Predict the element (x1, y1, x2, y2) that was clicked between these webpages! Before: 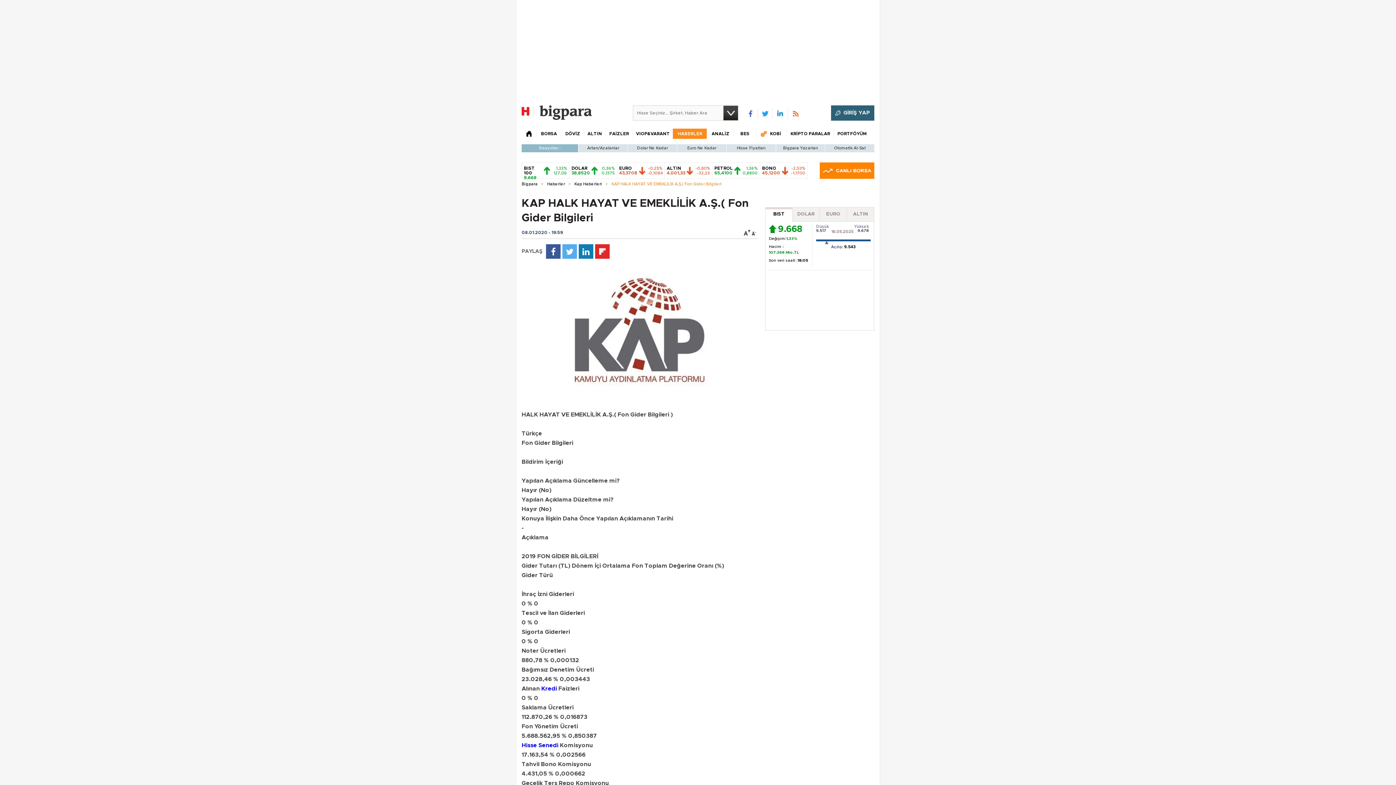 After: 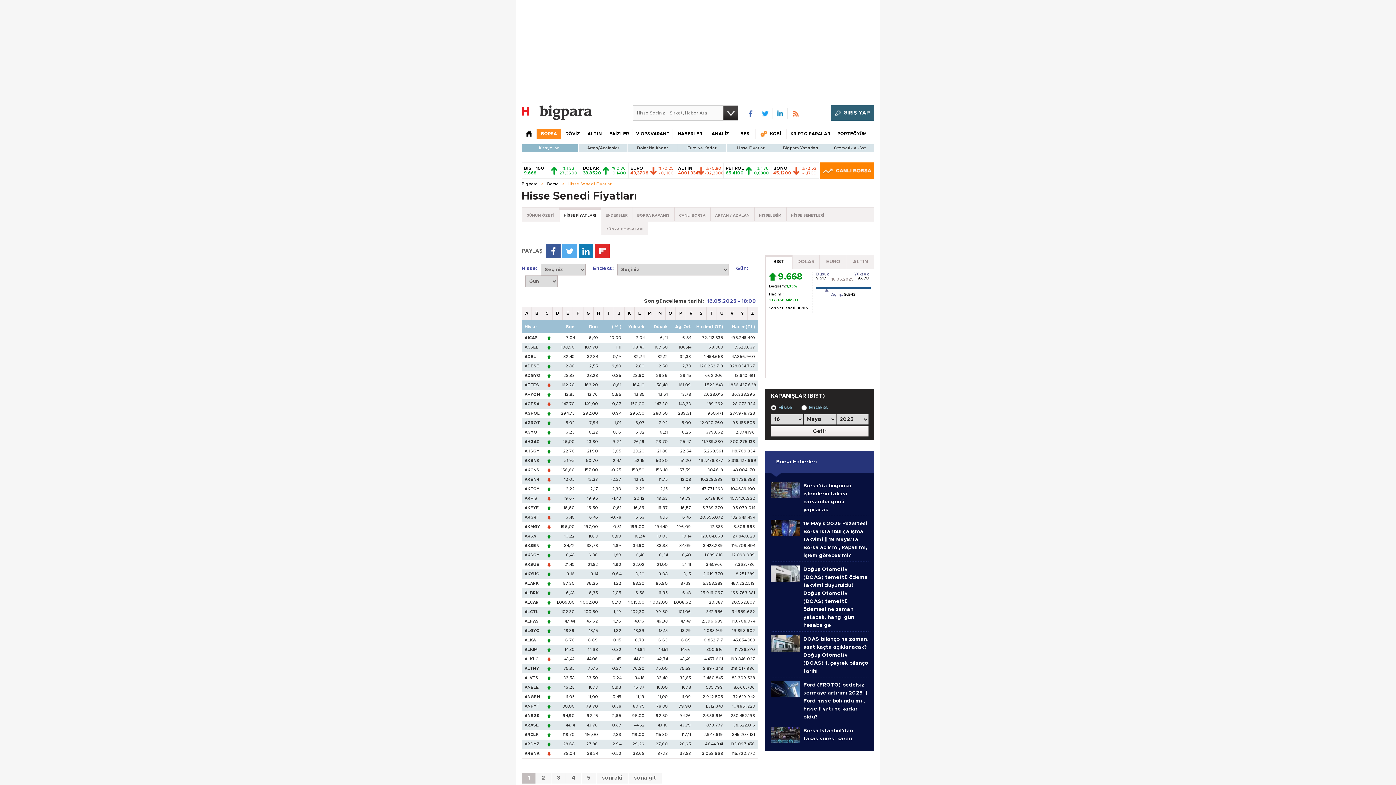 Action: label: Hisse Fiyatları bbox: (726, 144, 775, 152)